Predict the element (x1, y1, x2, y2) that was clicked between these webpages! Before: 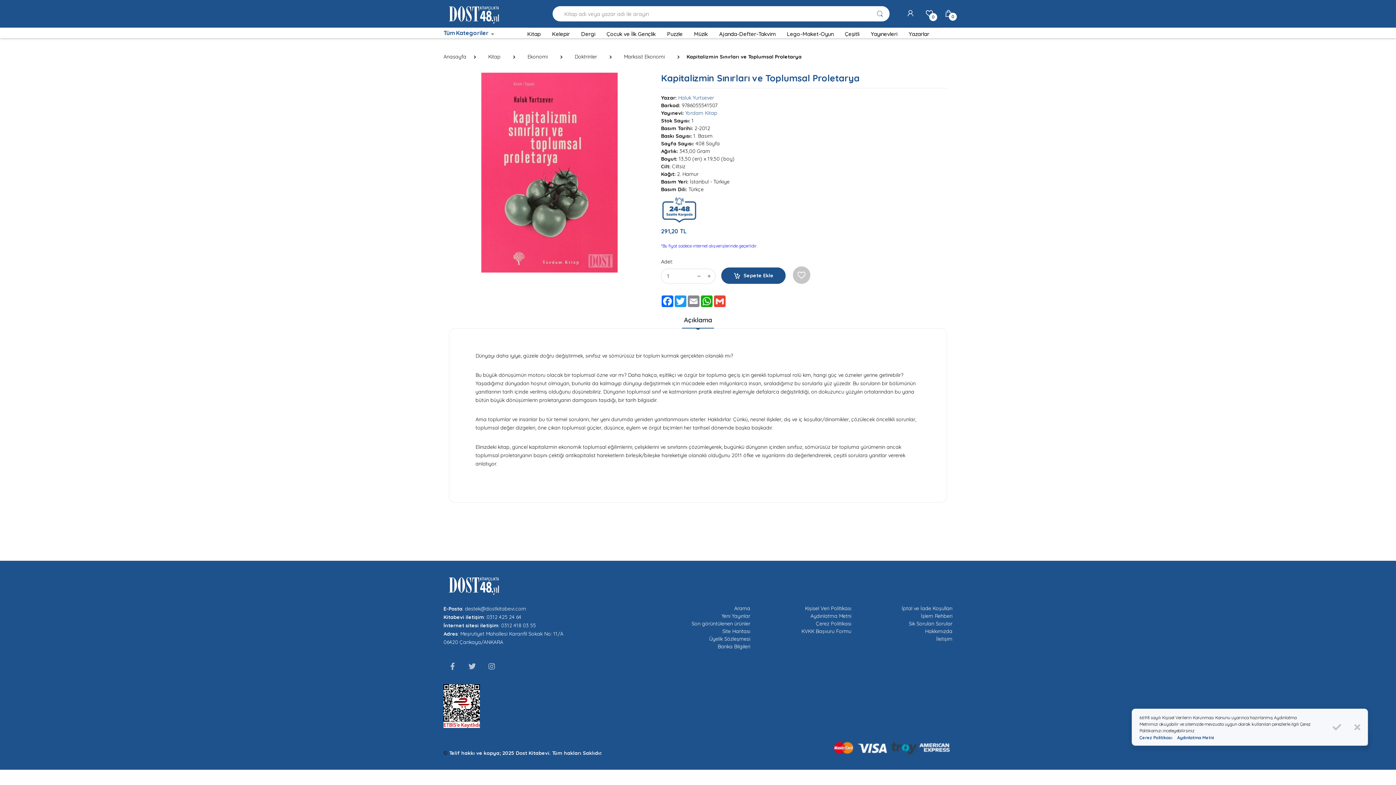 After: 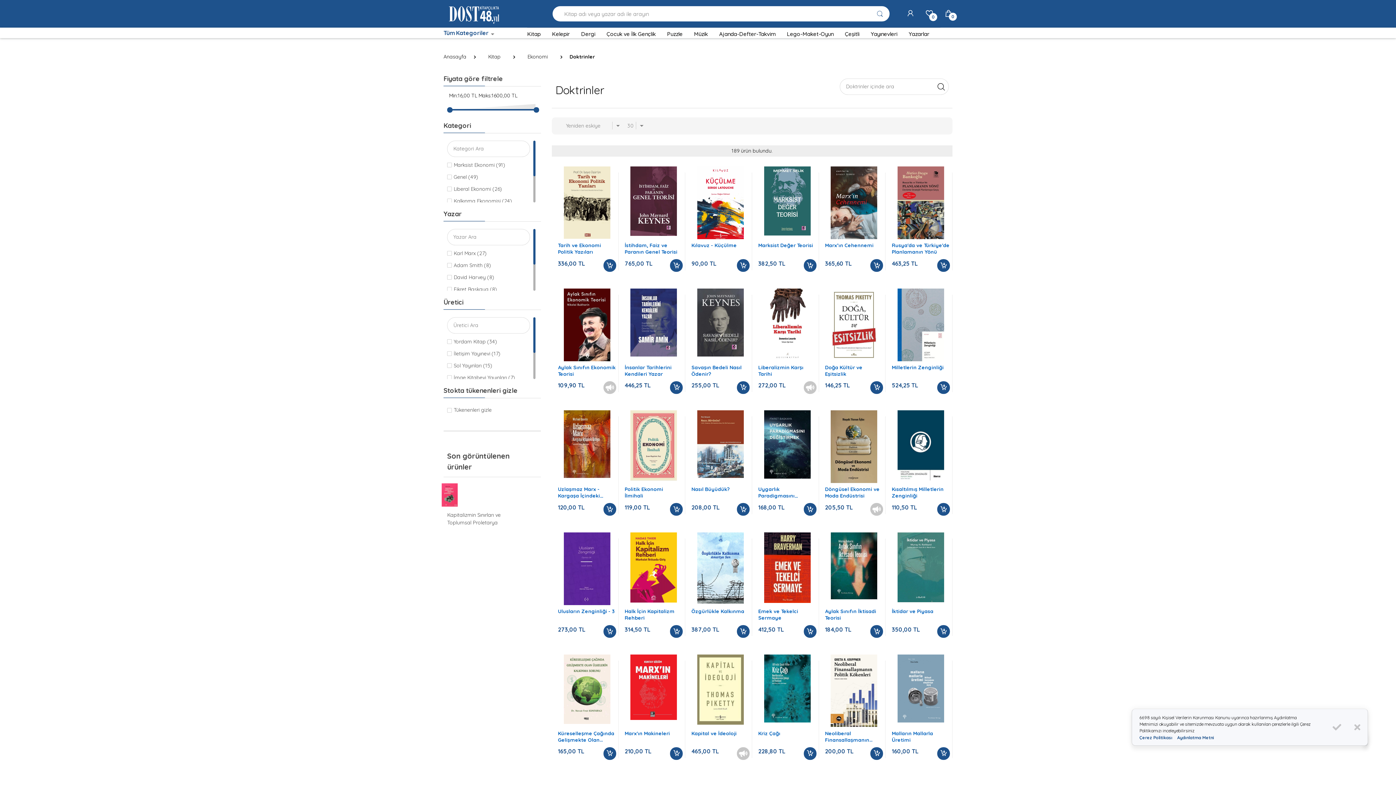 Action: bbox: (569, 50, 602, 63) label: Doktrinler